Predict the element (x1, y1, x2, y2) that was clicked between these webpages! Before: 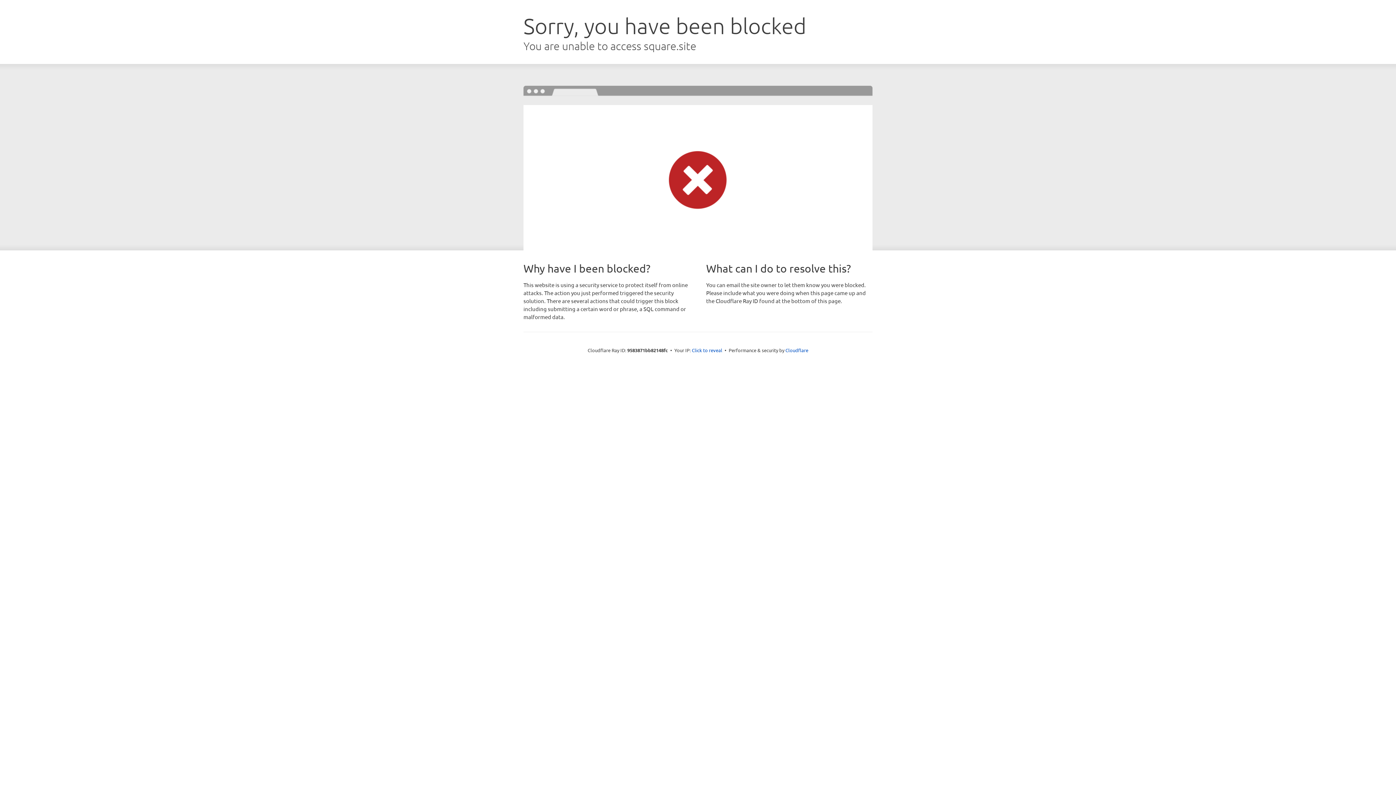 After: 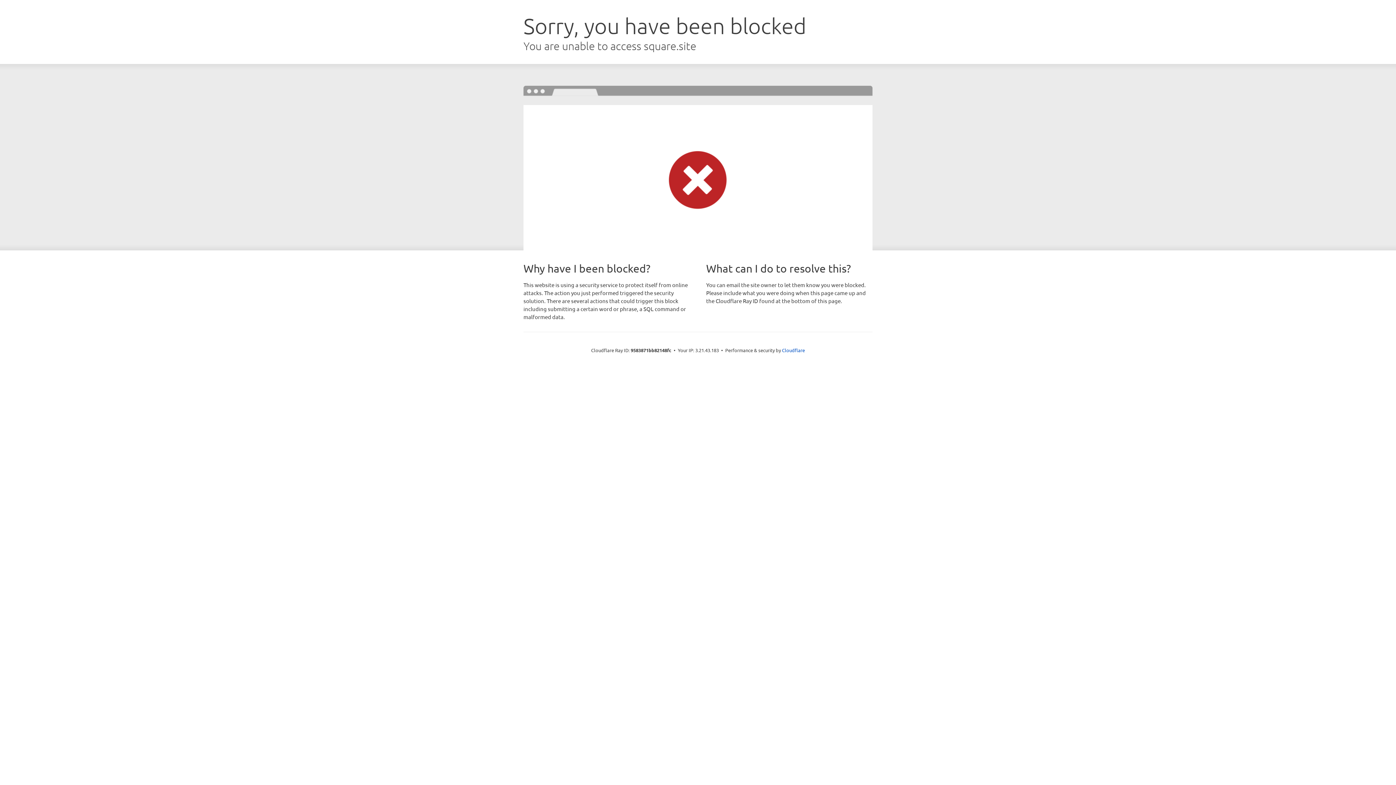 Action: bbox: (692, 346, 722, 353) label: Click to reveal